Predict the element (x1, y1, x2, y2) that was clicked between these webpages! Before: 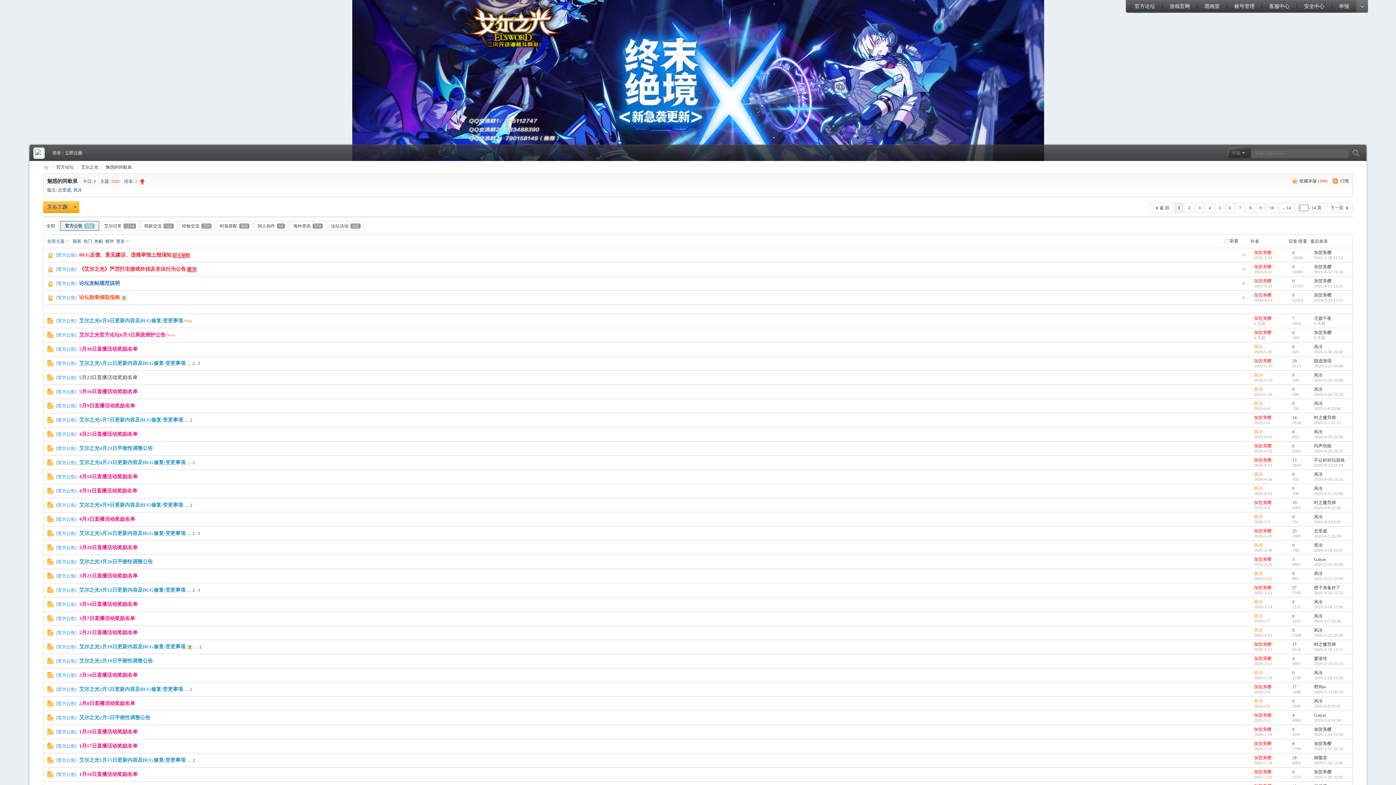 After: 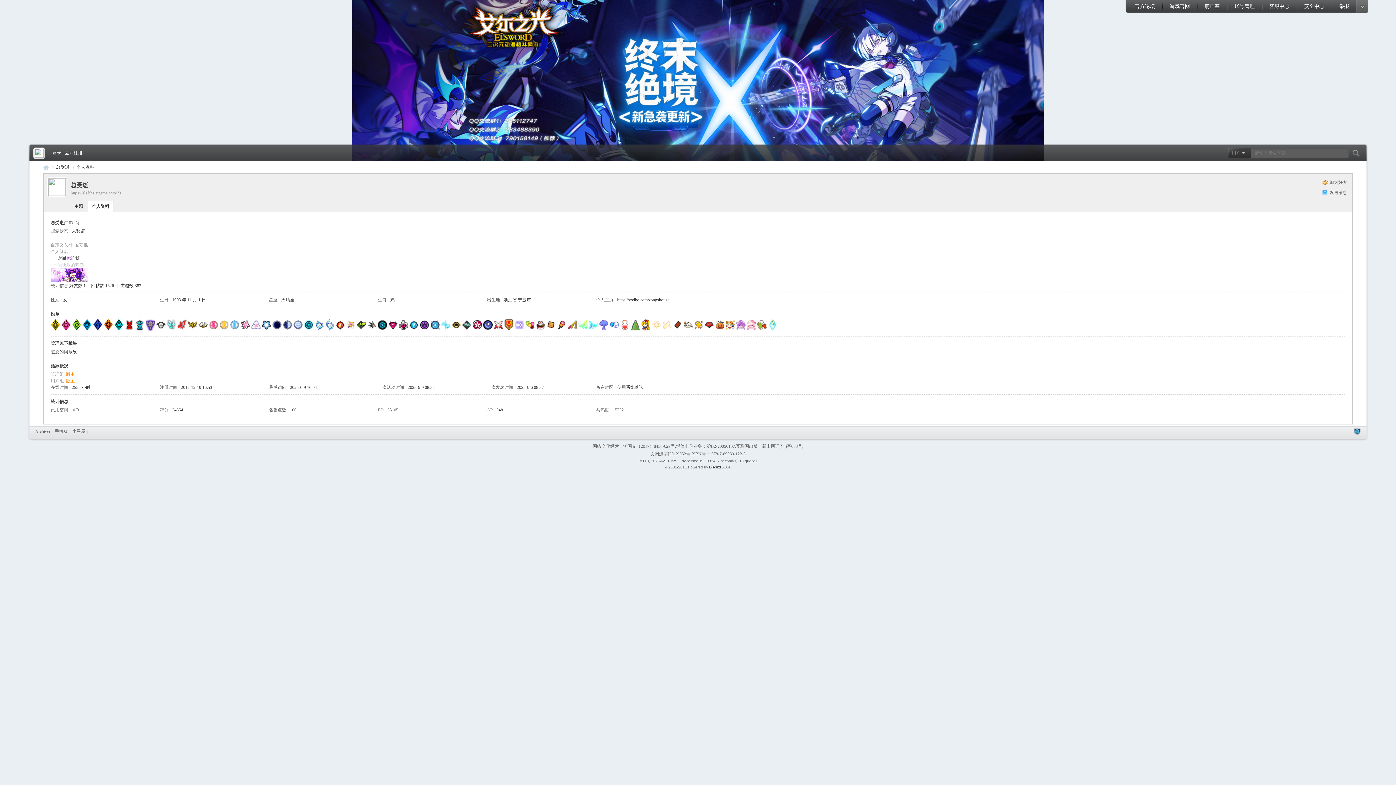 Action: label: 总受逝 bbox: (58, 187, 71, 192)